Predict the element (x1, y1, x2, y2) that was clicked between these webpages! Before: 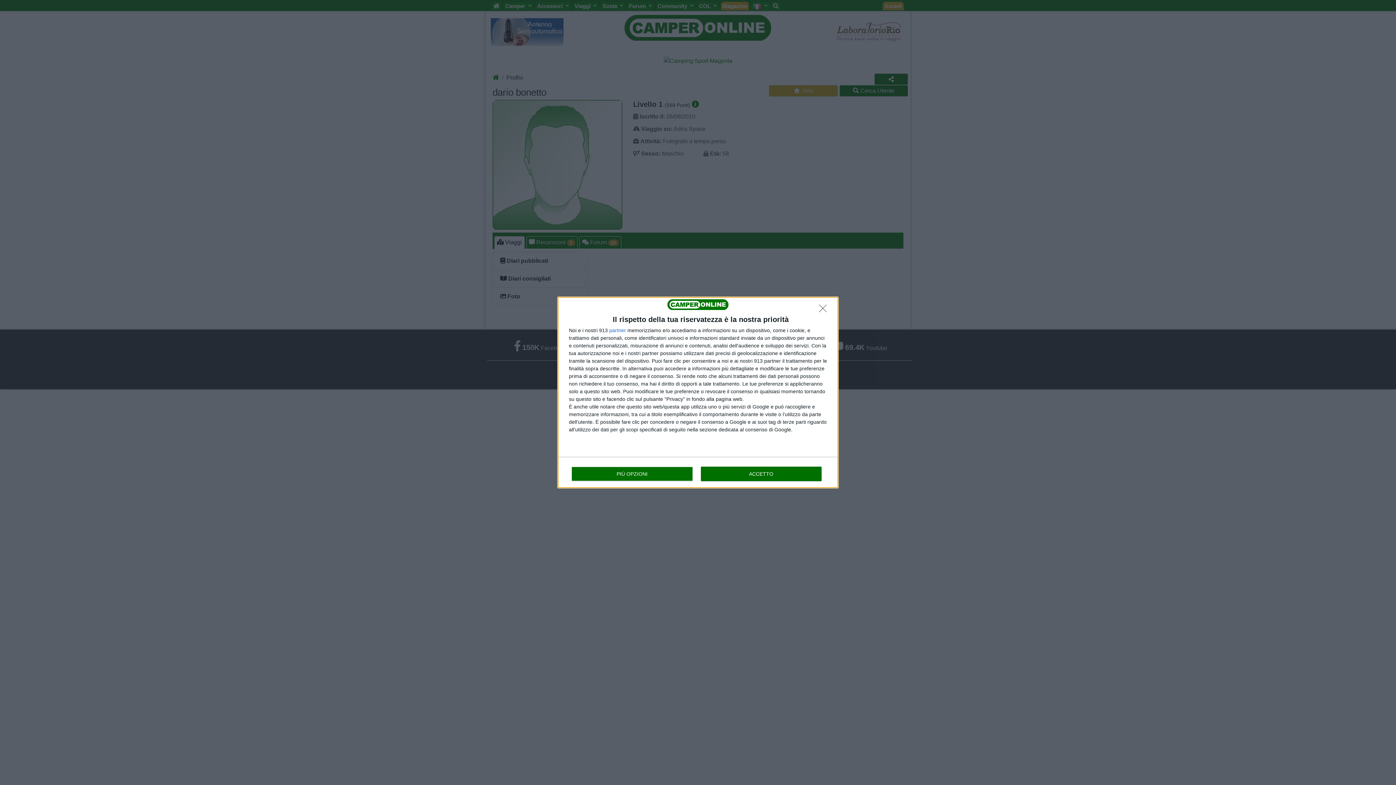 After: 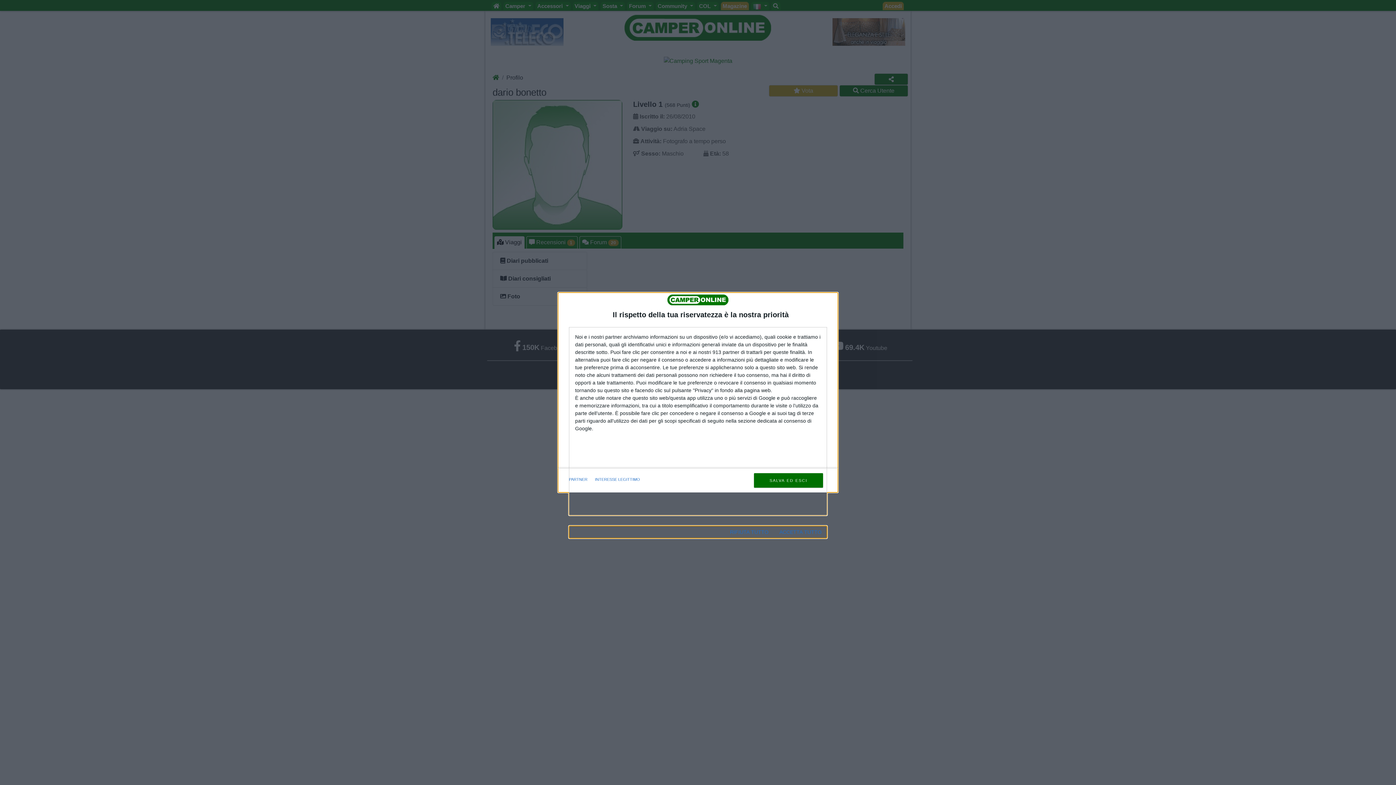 Action: label: PIÙ OPZIONI bbox: (571, 466, 692, 481)